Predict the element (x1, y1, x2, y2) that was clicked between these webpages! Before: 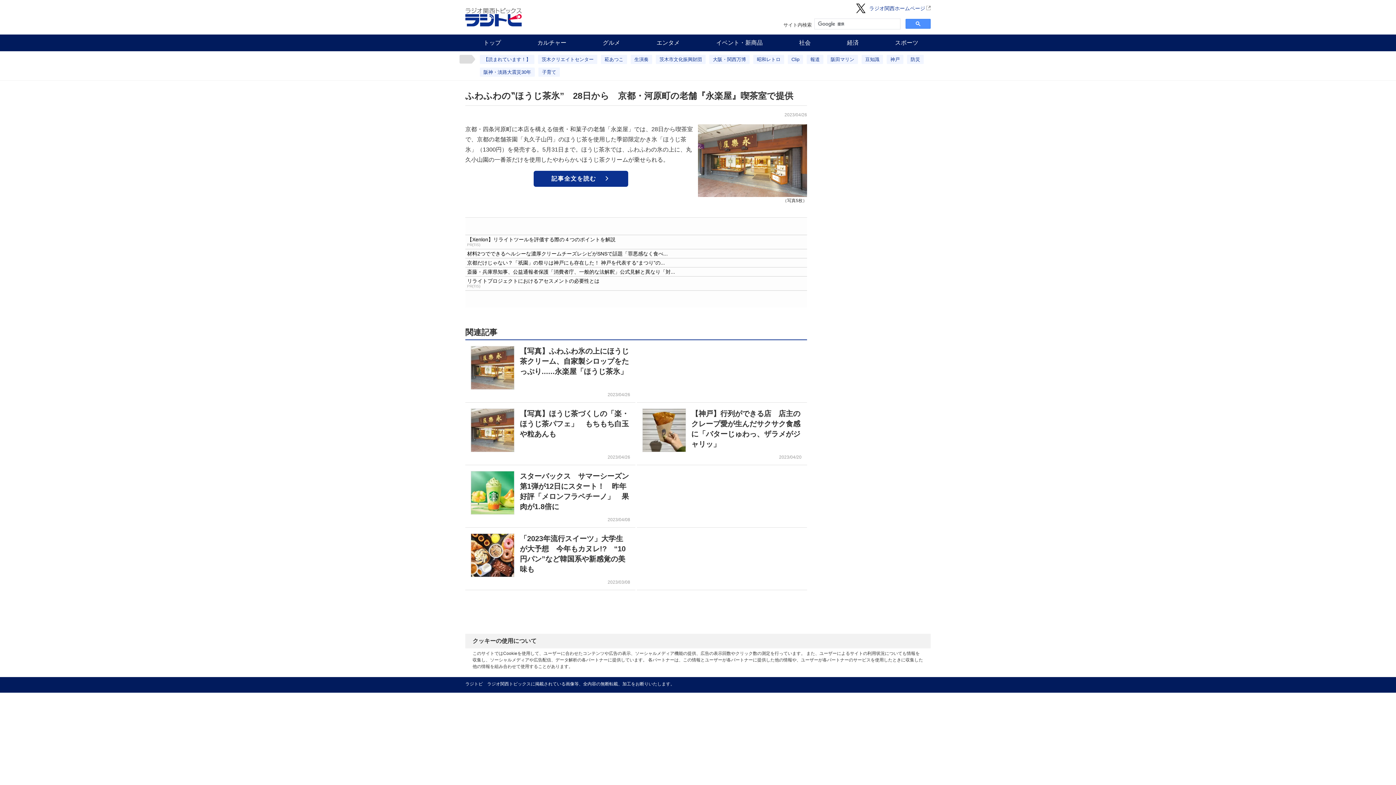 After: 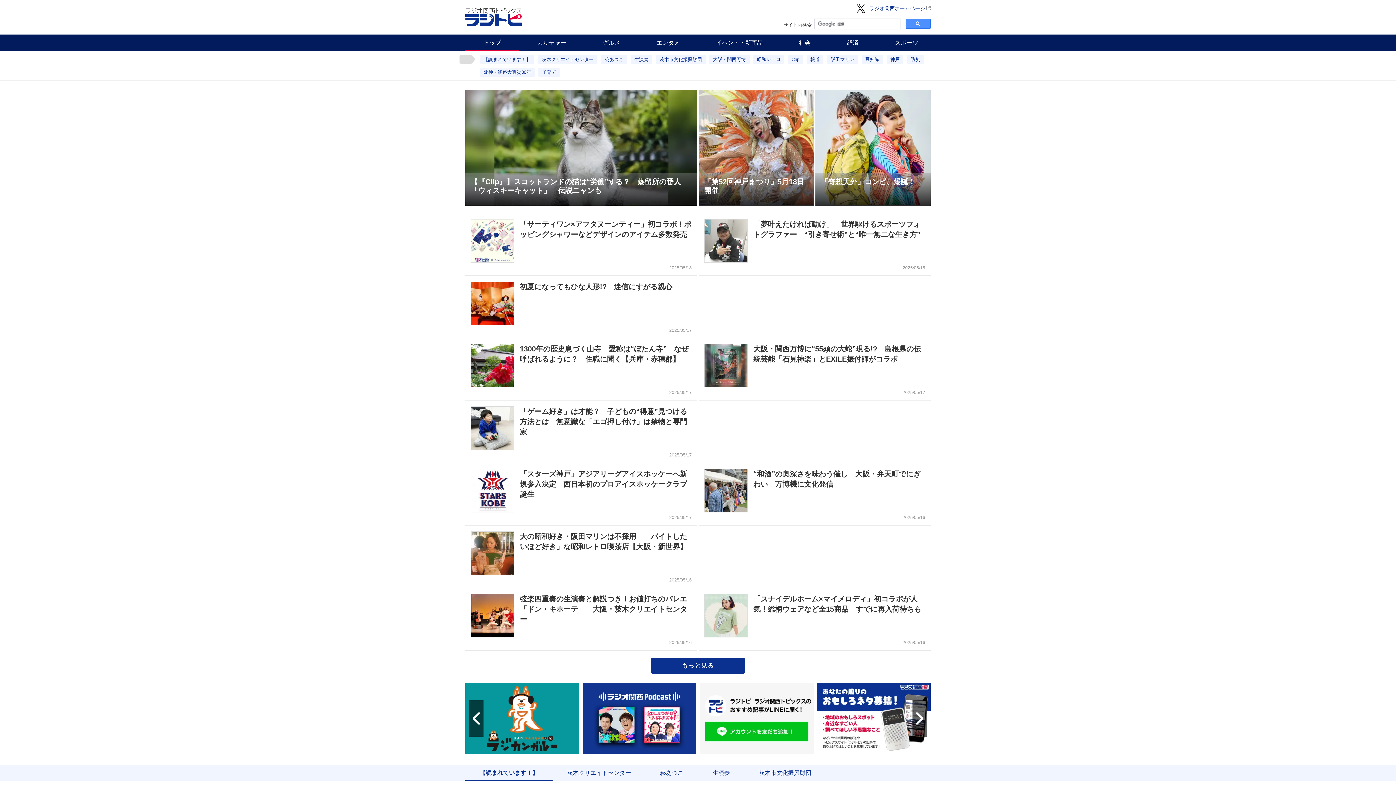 Action: bbox: (465, 8, 521, 26)